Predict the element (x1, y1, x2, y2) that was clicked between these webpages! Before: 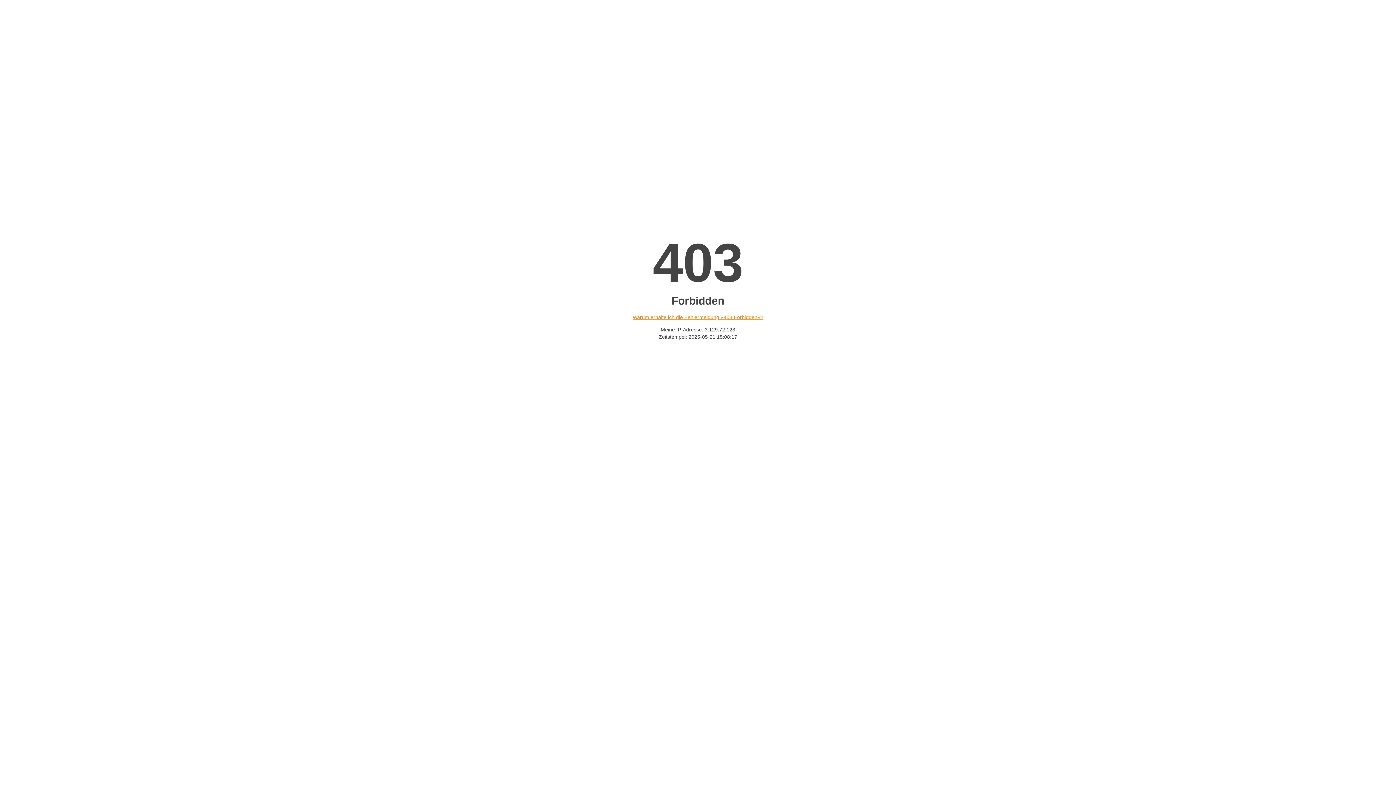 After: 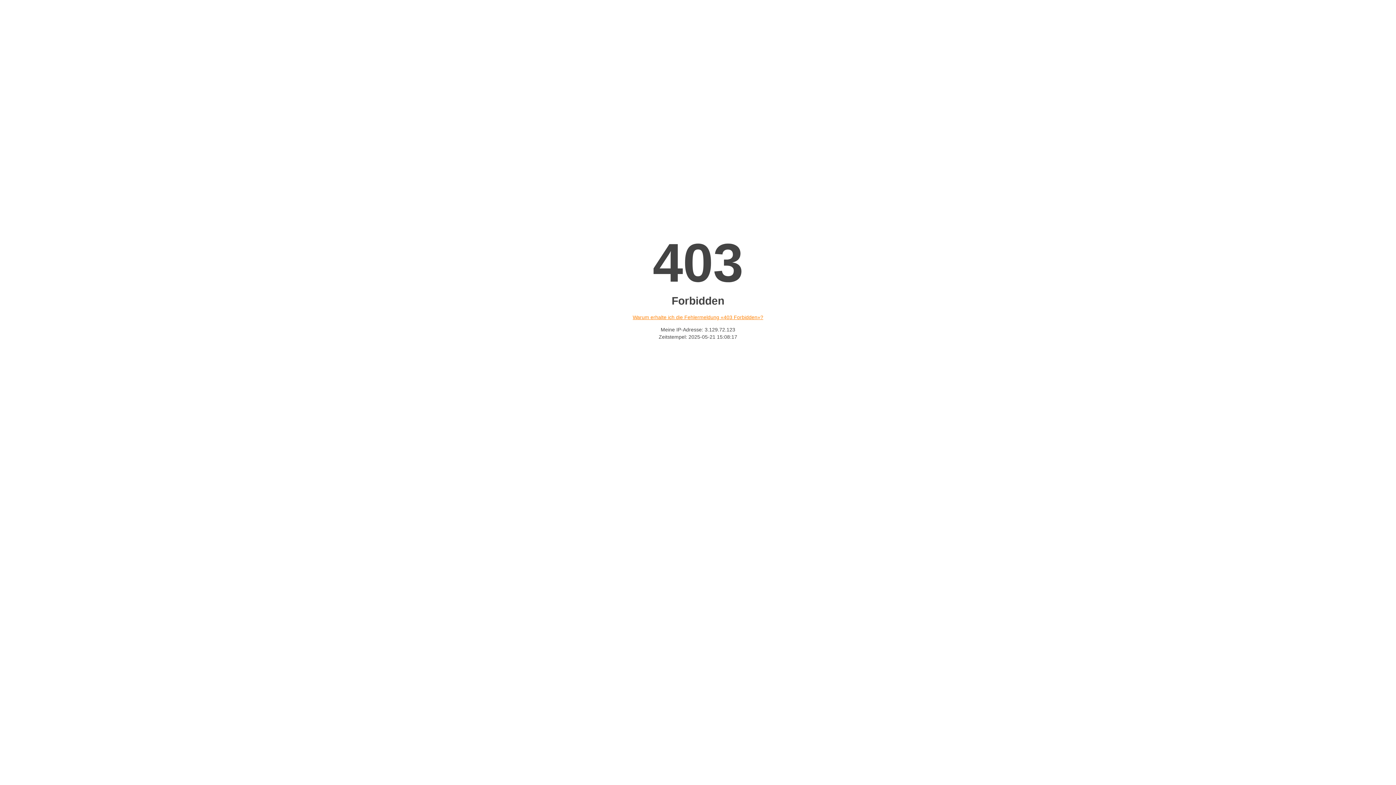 Action: bbox: (632, 314, 763, 320) label: Warum erhalte ich die Fehlermeldung «403 Forbidden»?